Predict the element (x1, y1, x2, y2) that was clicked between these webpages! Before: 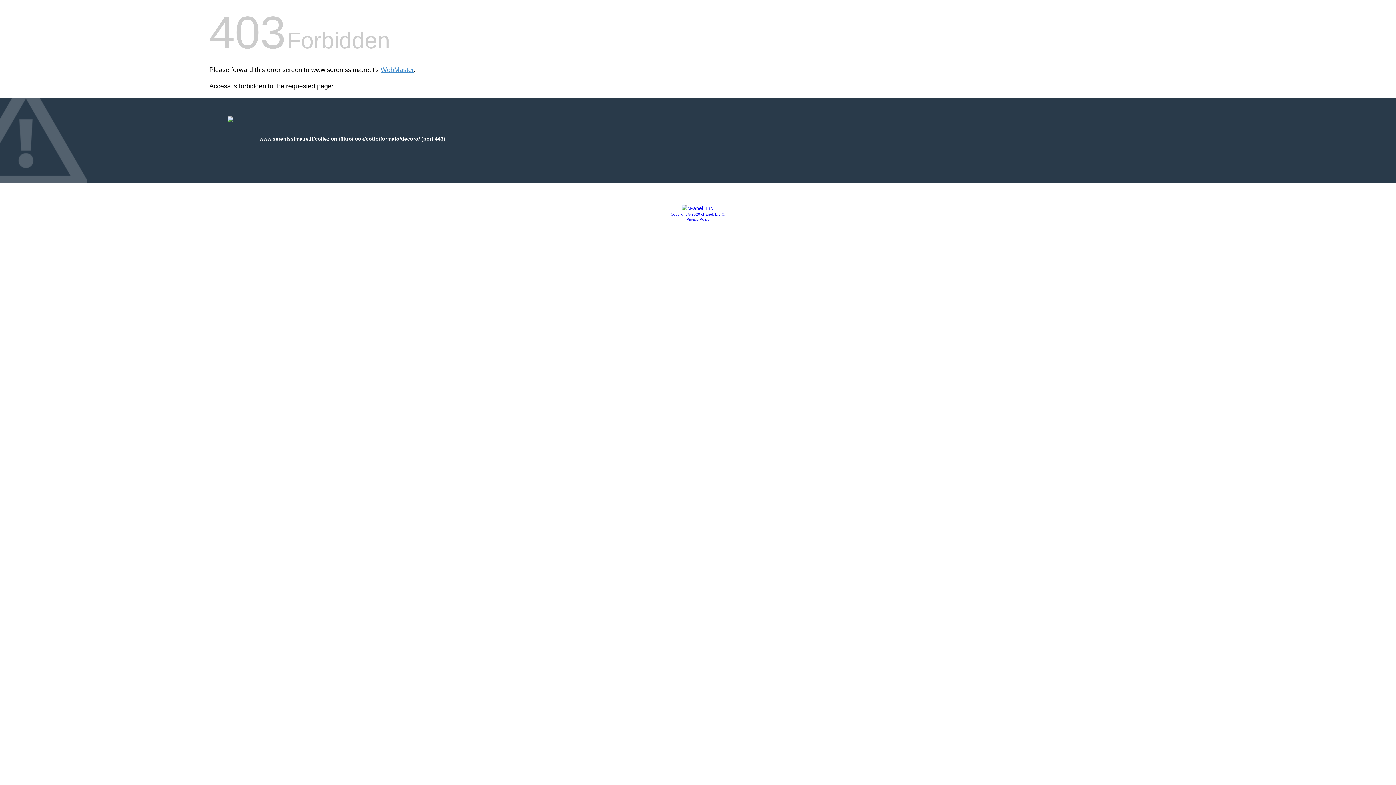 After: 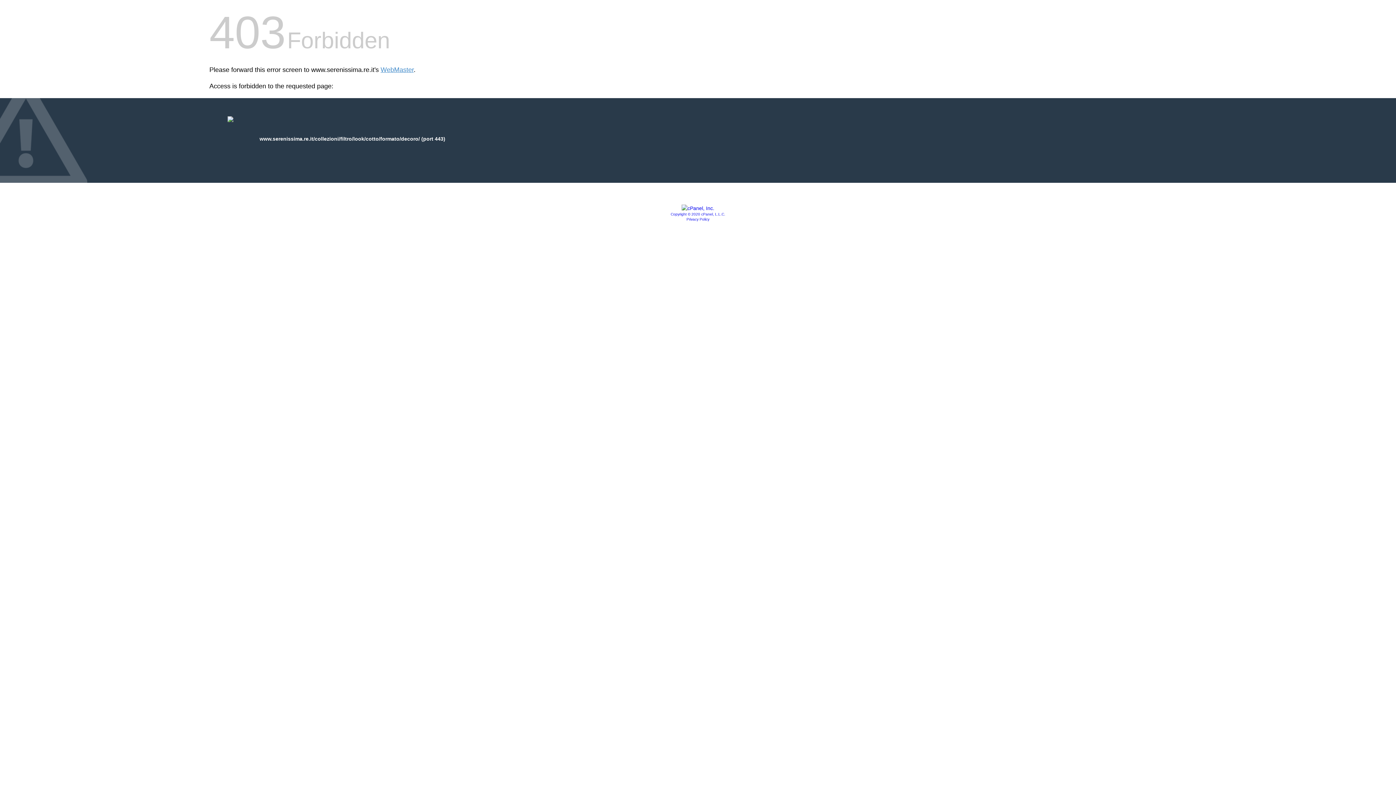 Action: bbox: (686, 217, 709, 221) label: Privacy Policy